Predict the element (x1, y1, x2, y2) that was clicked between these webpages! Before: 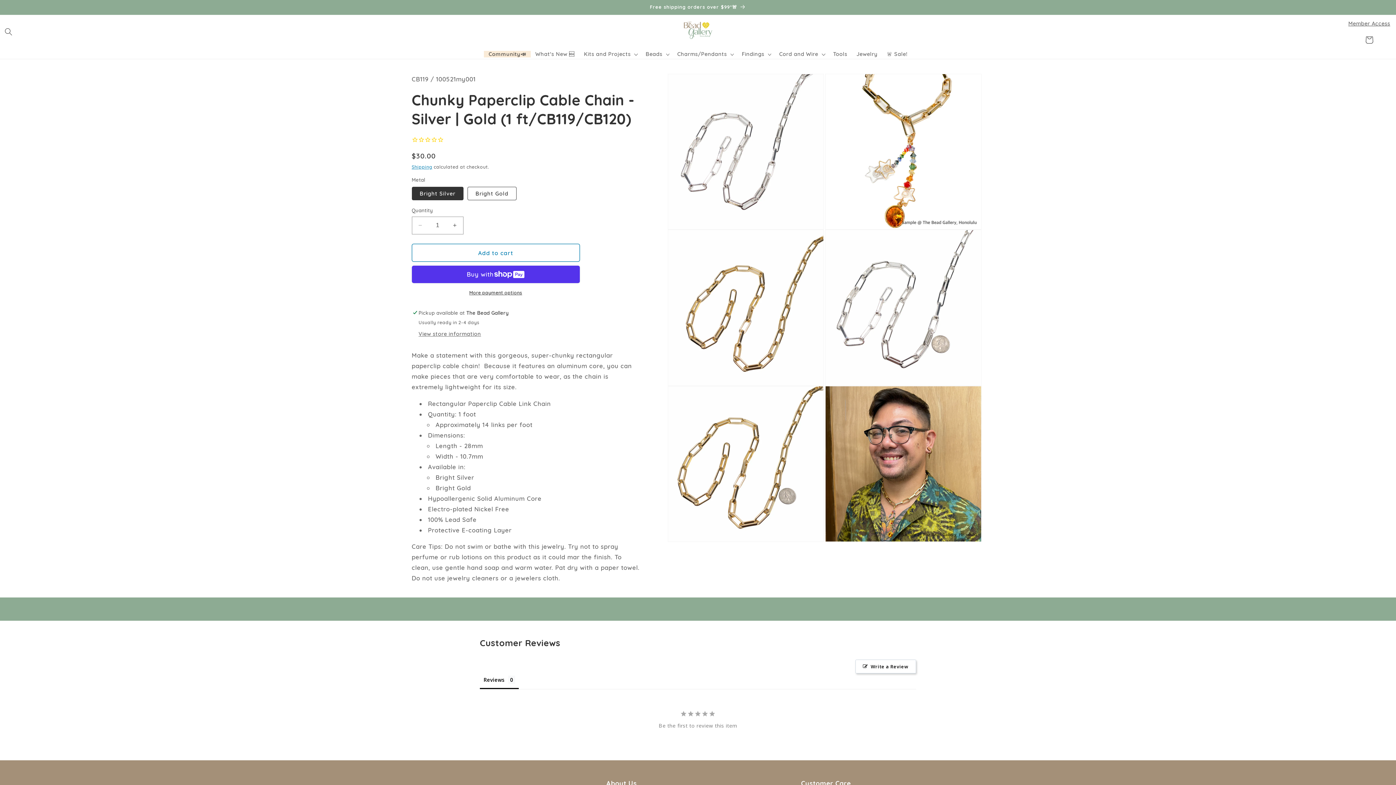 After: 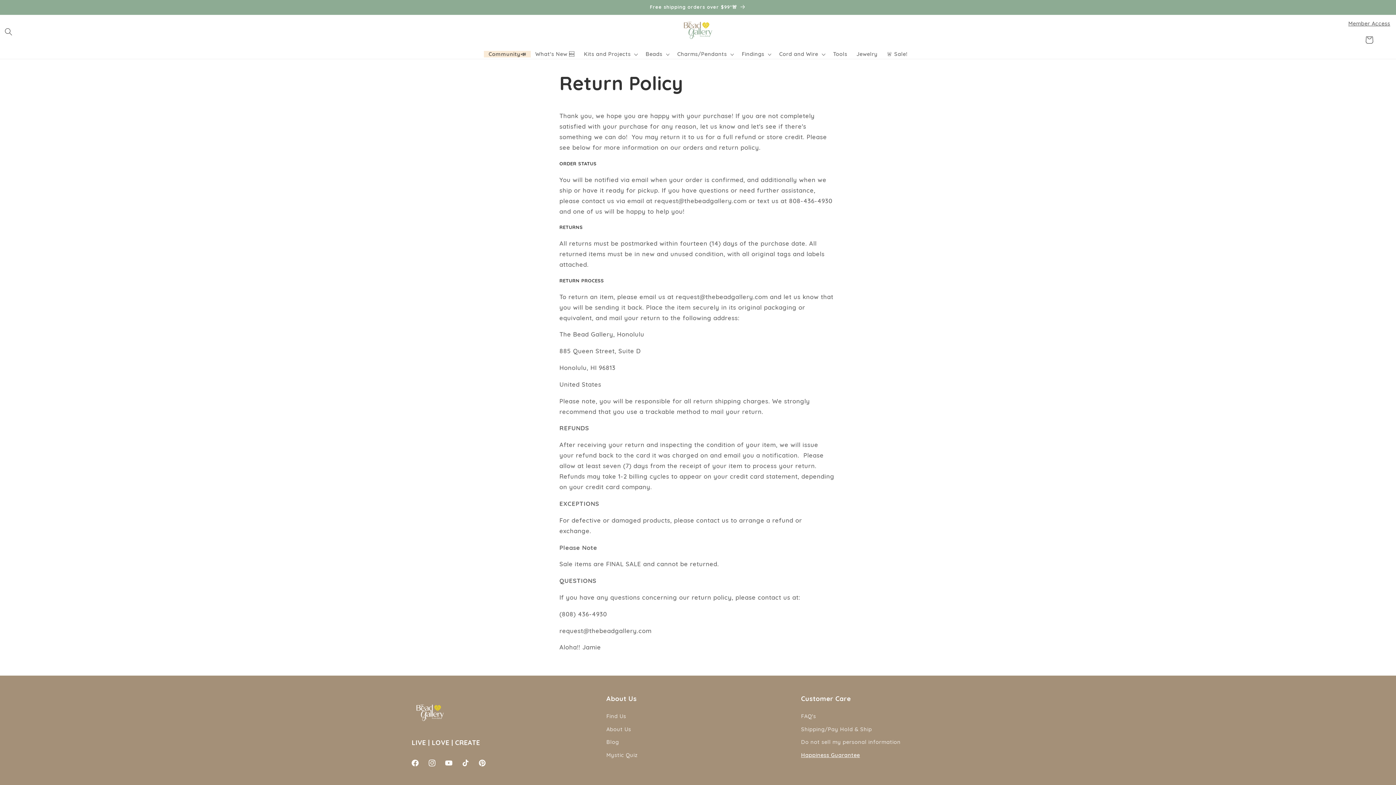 Action: label: Happiness Guarantee bbox: (801, 719, 860, 732)